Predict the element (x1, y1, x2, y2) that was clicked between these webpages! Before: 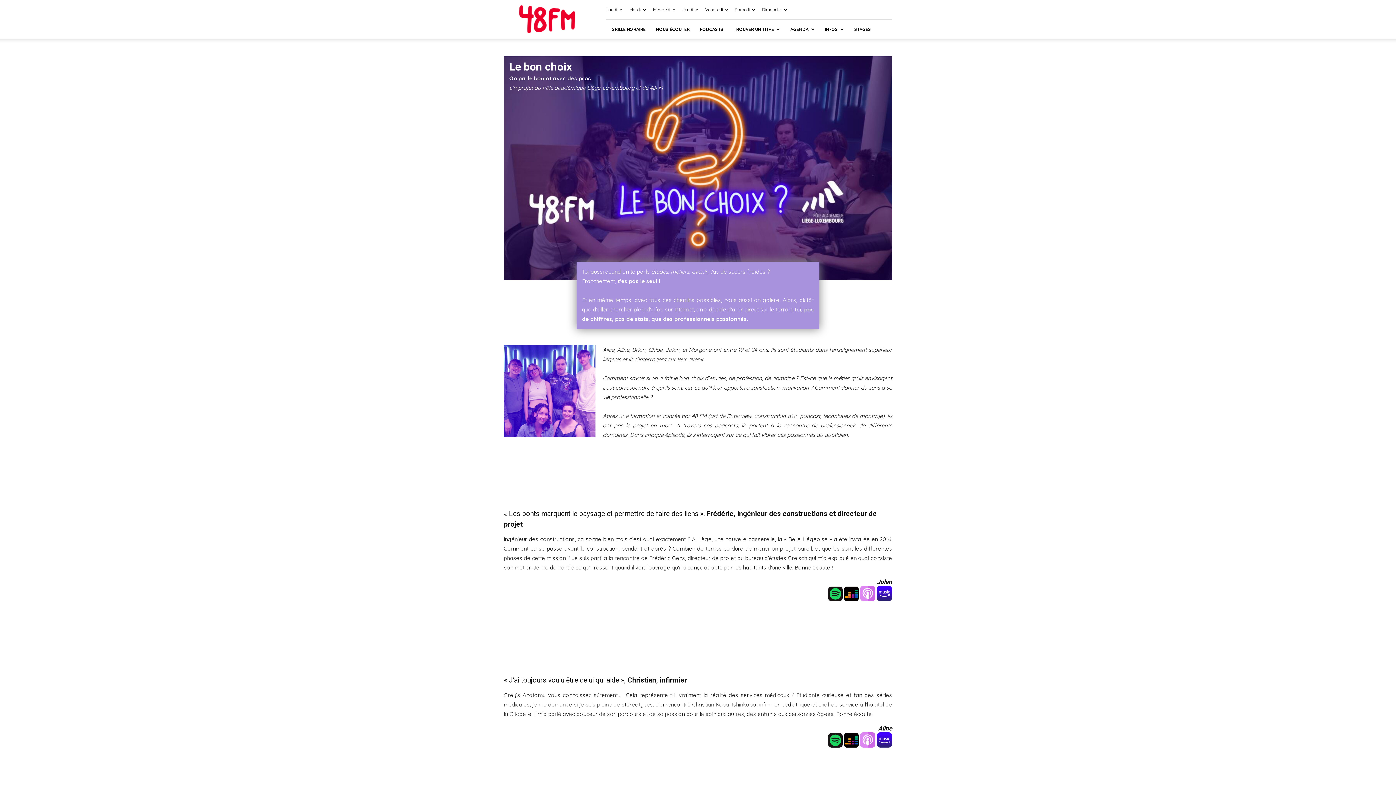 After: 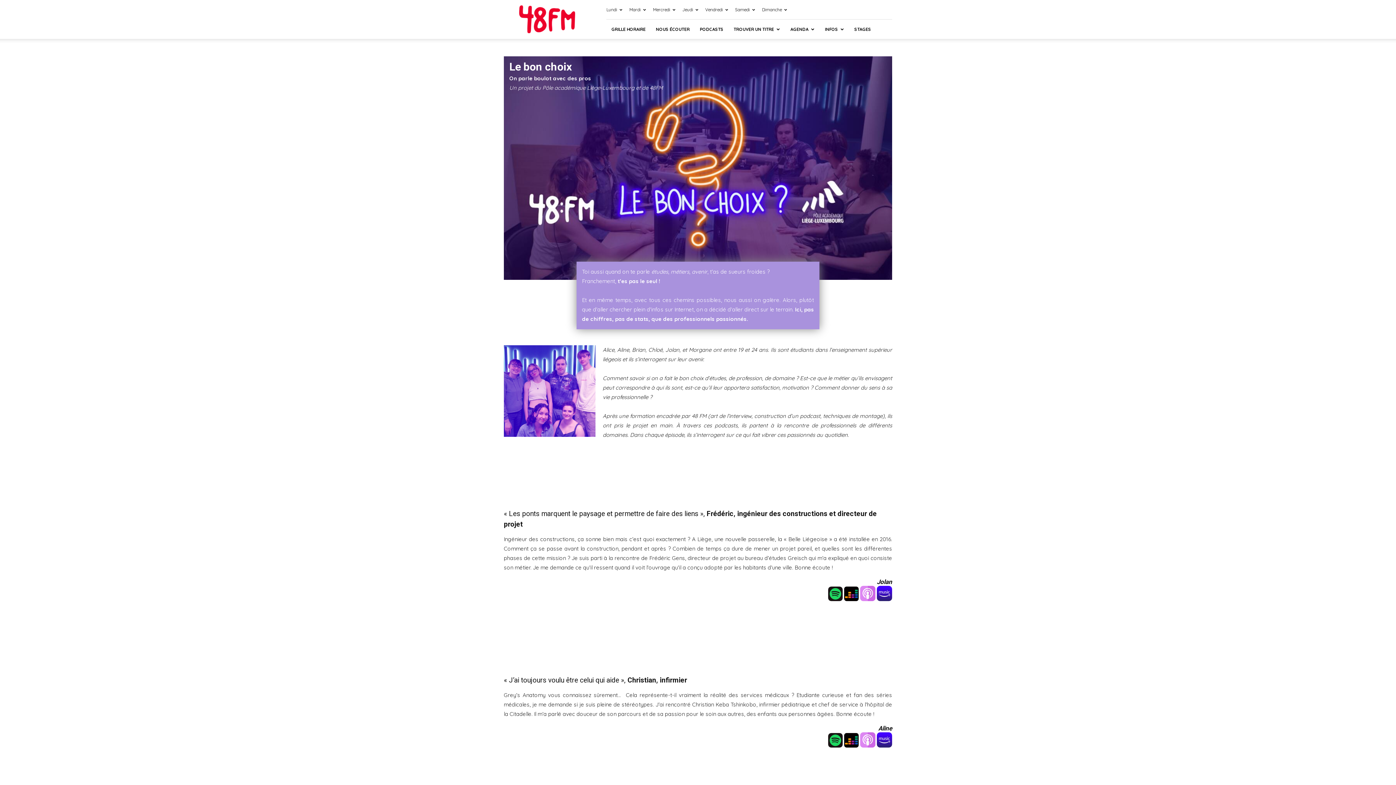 Action: bbox: (860, 750, 875, 757)